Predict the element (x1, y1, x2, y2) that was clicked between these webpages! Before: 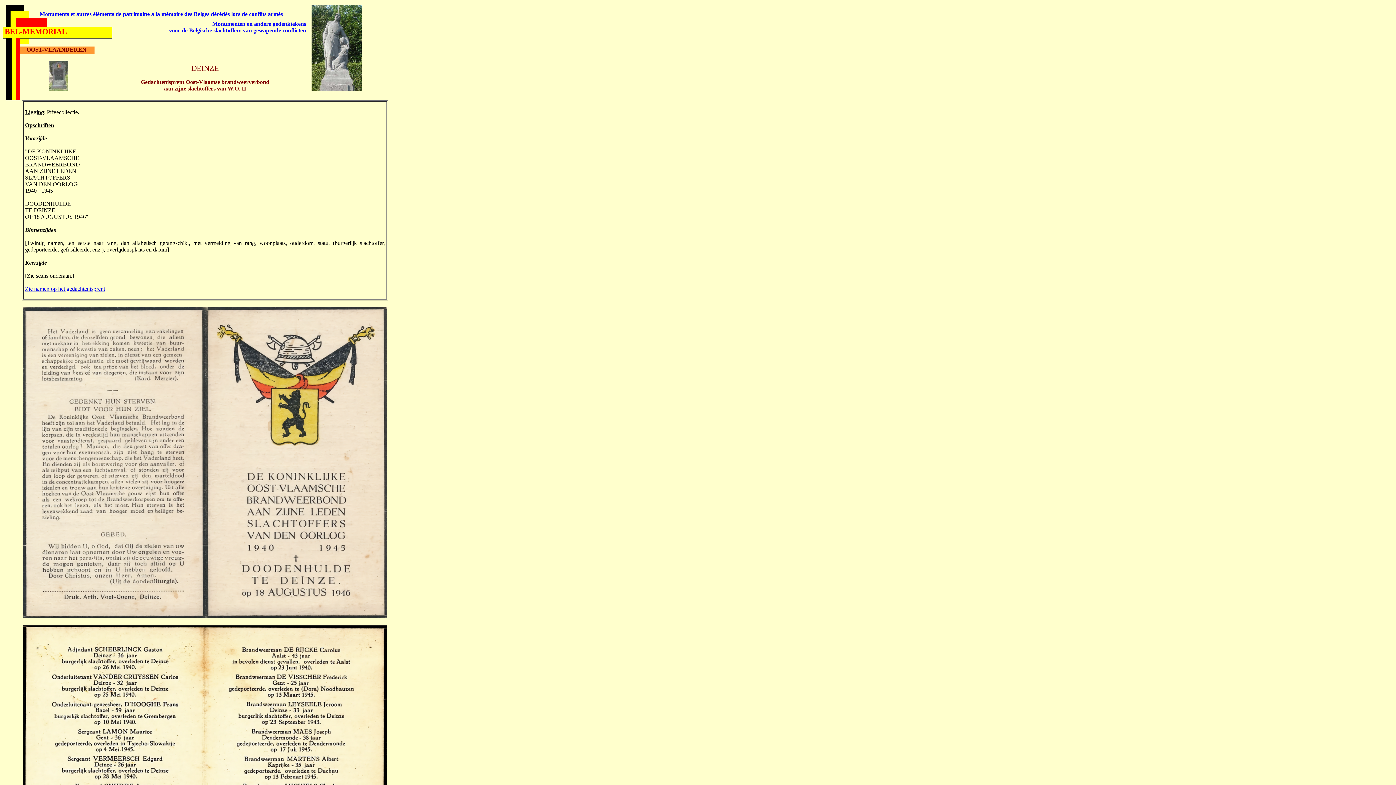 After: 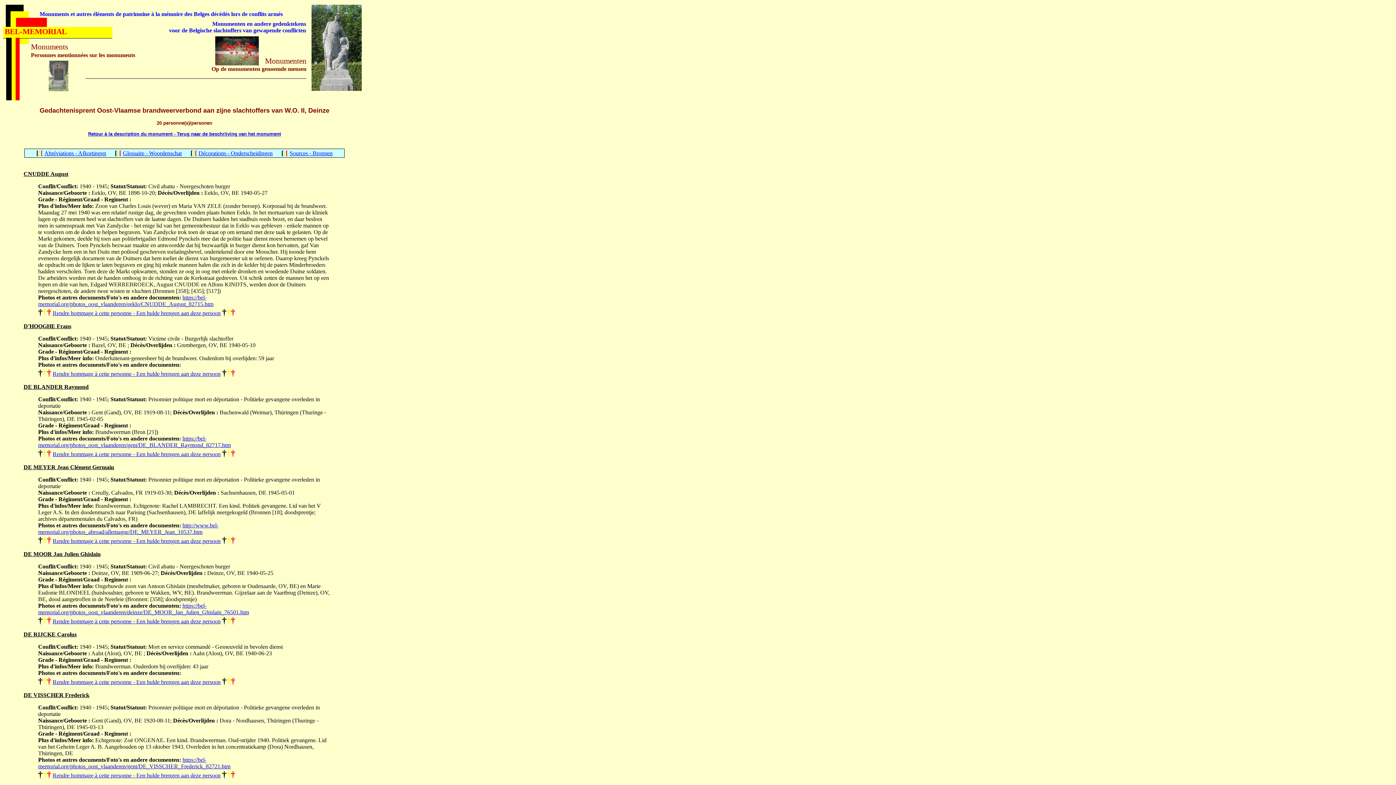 Action: bbox: (25, 285, 105, 292) label: Zie namen op het gedachtenisprent